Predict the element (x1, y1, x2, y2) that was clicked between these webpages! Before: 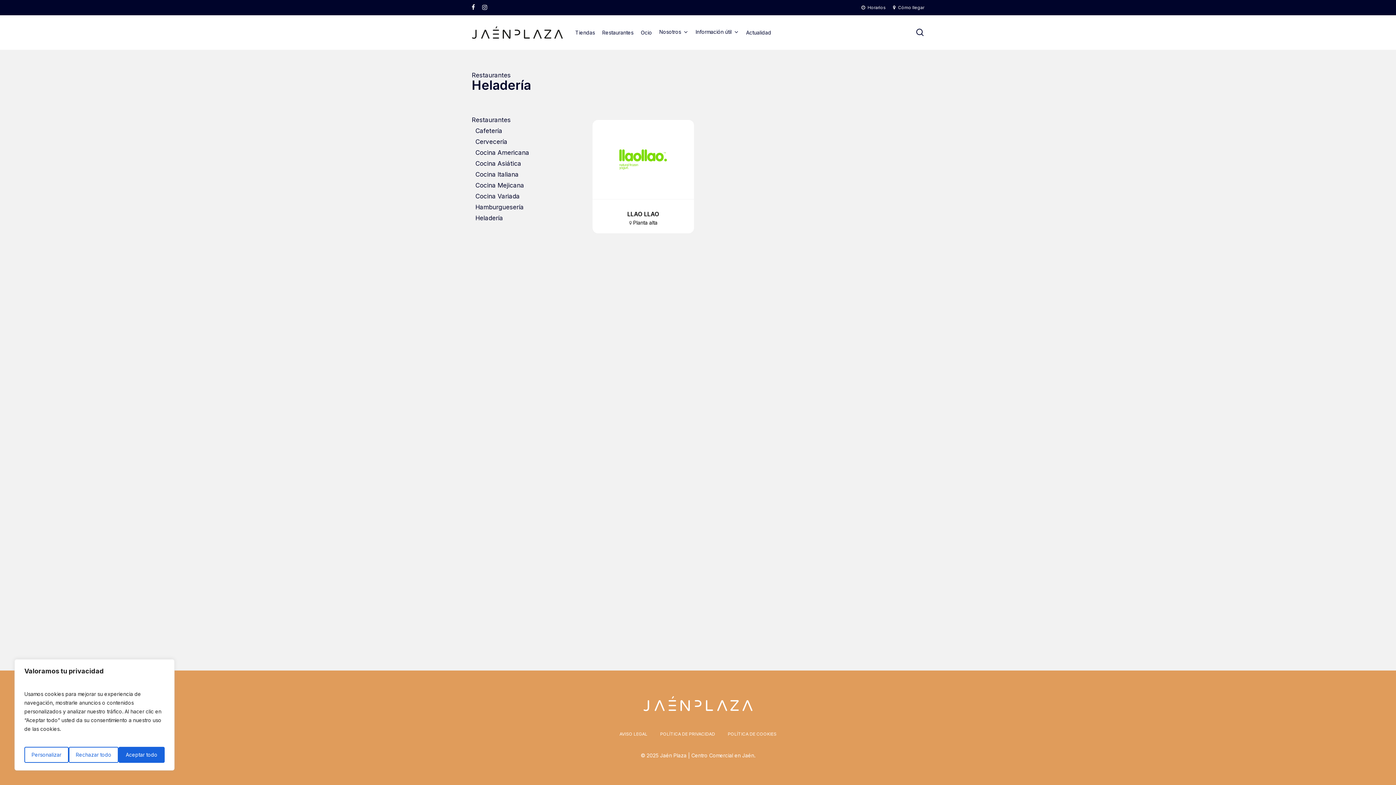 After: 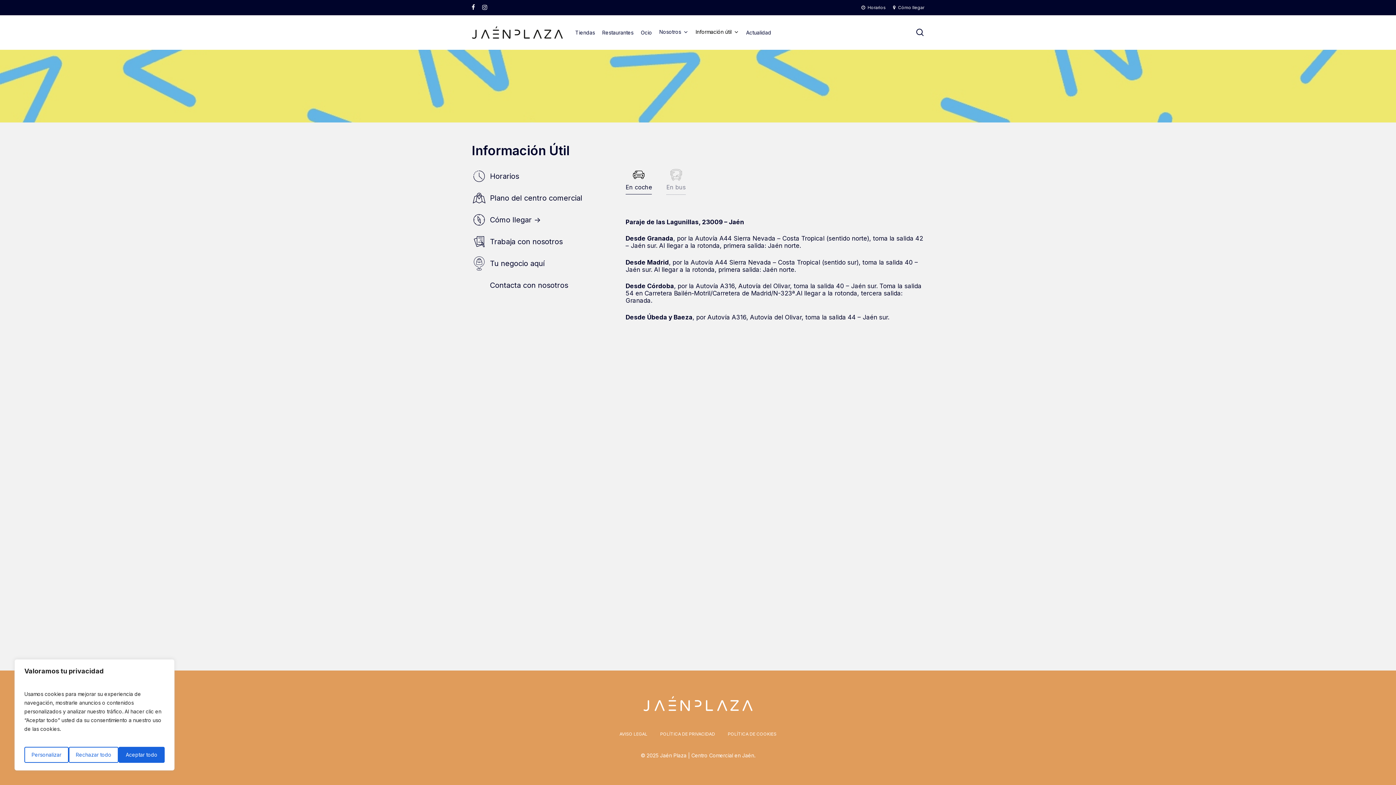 Action: bbox: (893, 3, 924, 11) label: Cómo llegar